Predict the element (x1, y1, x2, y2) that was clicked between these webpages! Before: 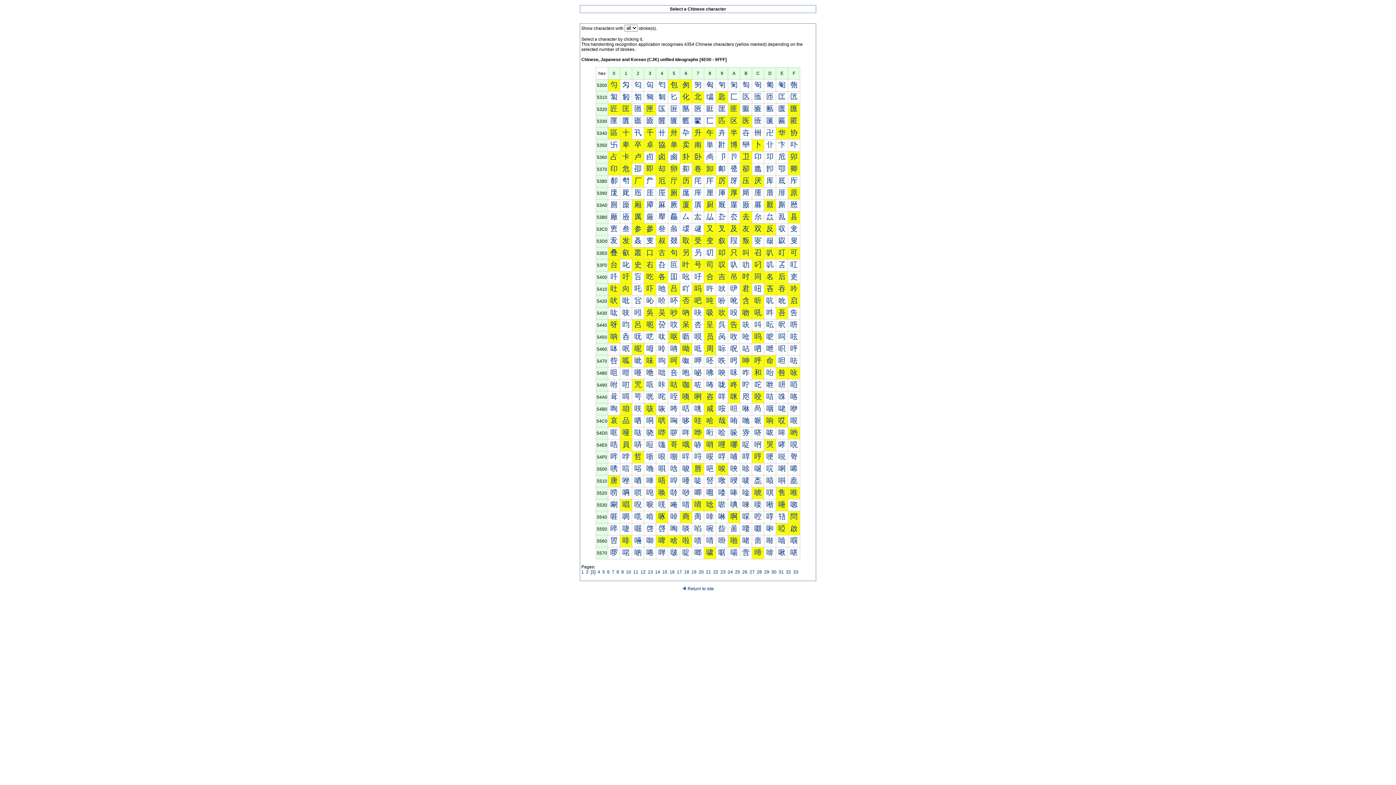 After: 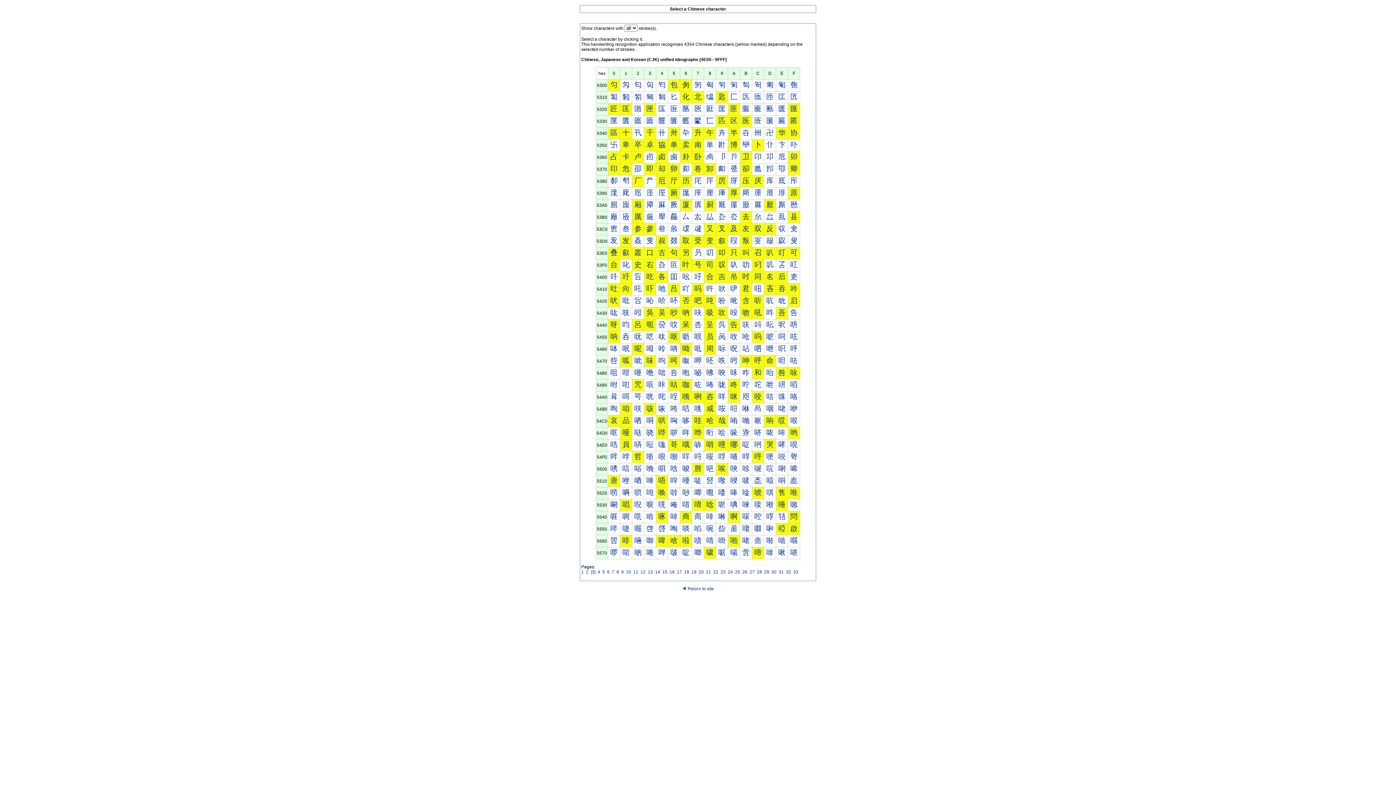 Action: bbox: (646, 140, 653, 148) label: 卓